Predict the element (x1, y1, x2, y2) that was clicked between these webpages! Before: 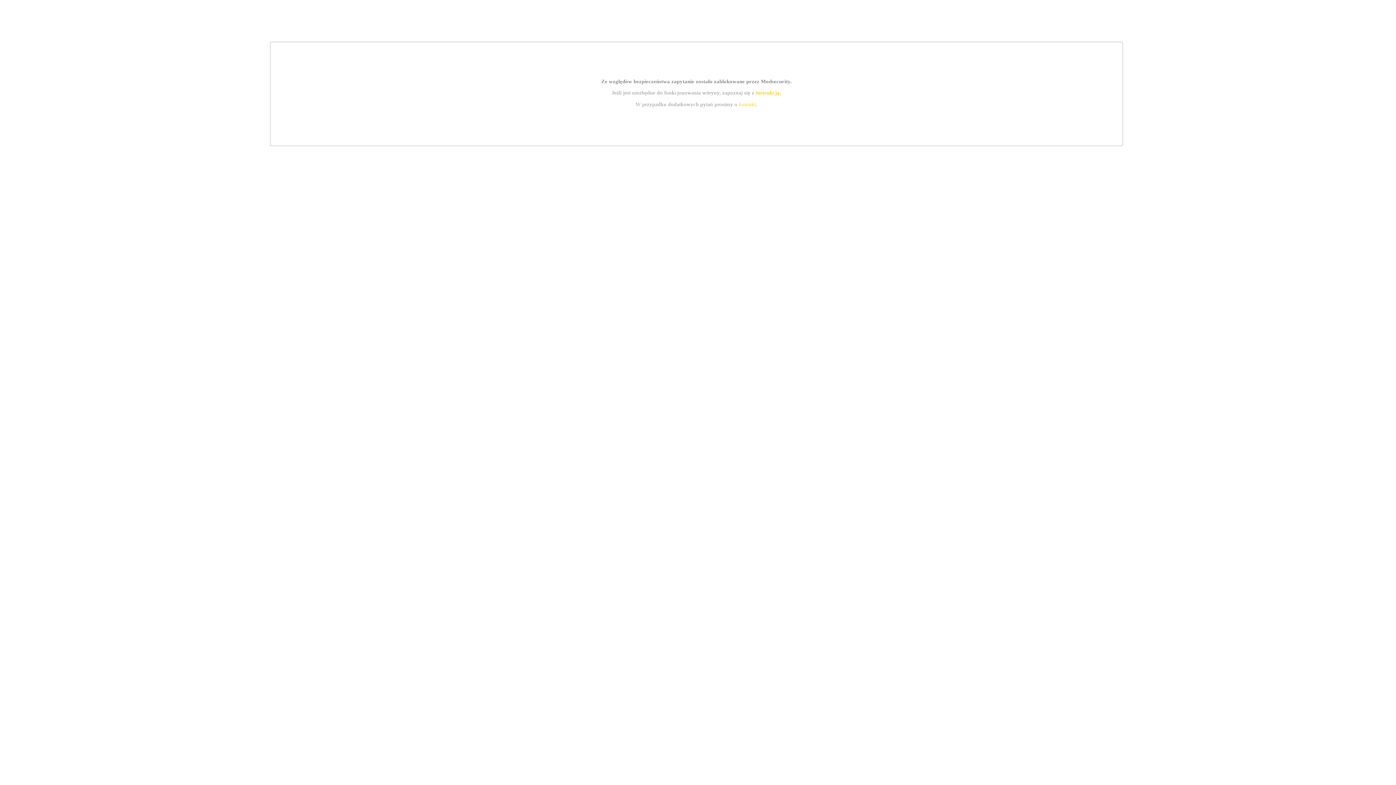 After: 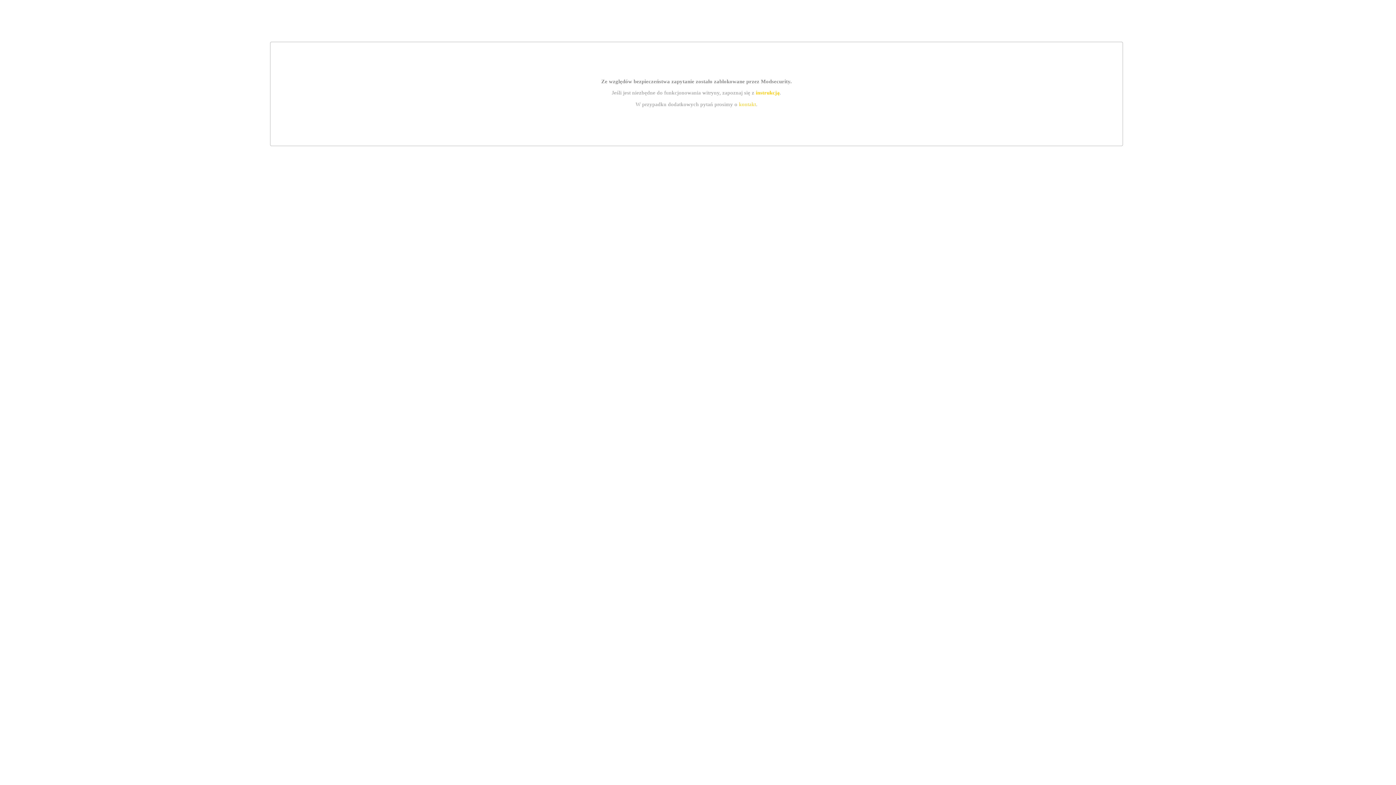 Action: label: instrukcją bbox: (755, 89, 779, 95)